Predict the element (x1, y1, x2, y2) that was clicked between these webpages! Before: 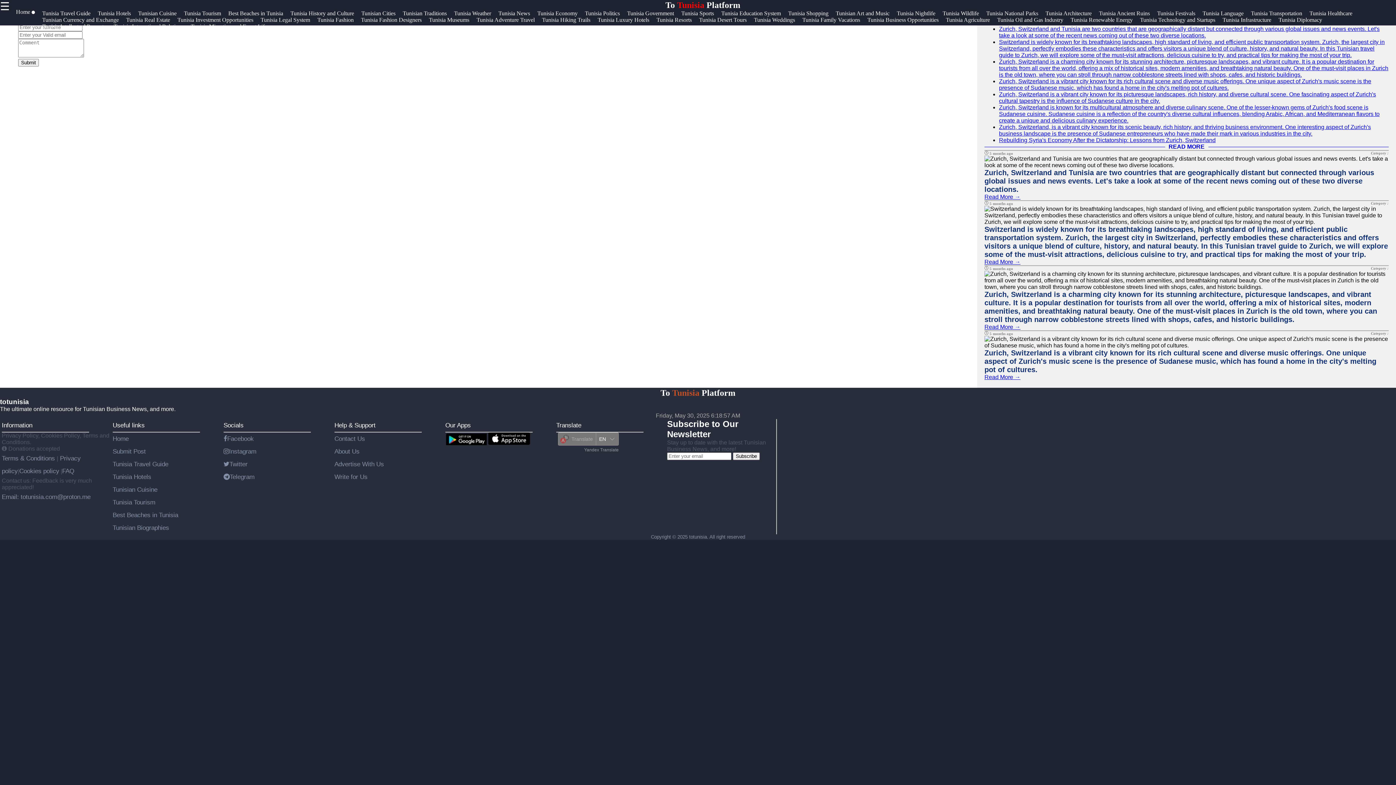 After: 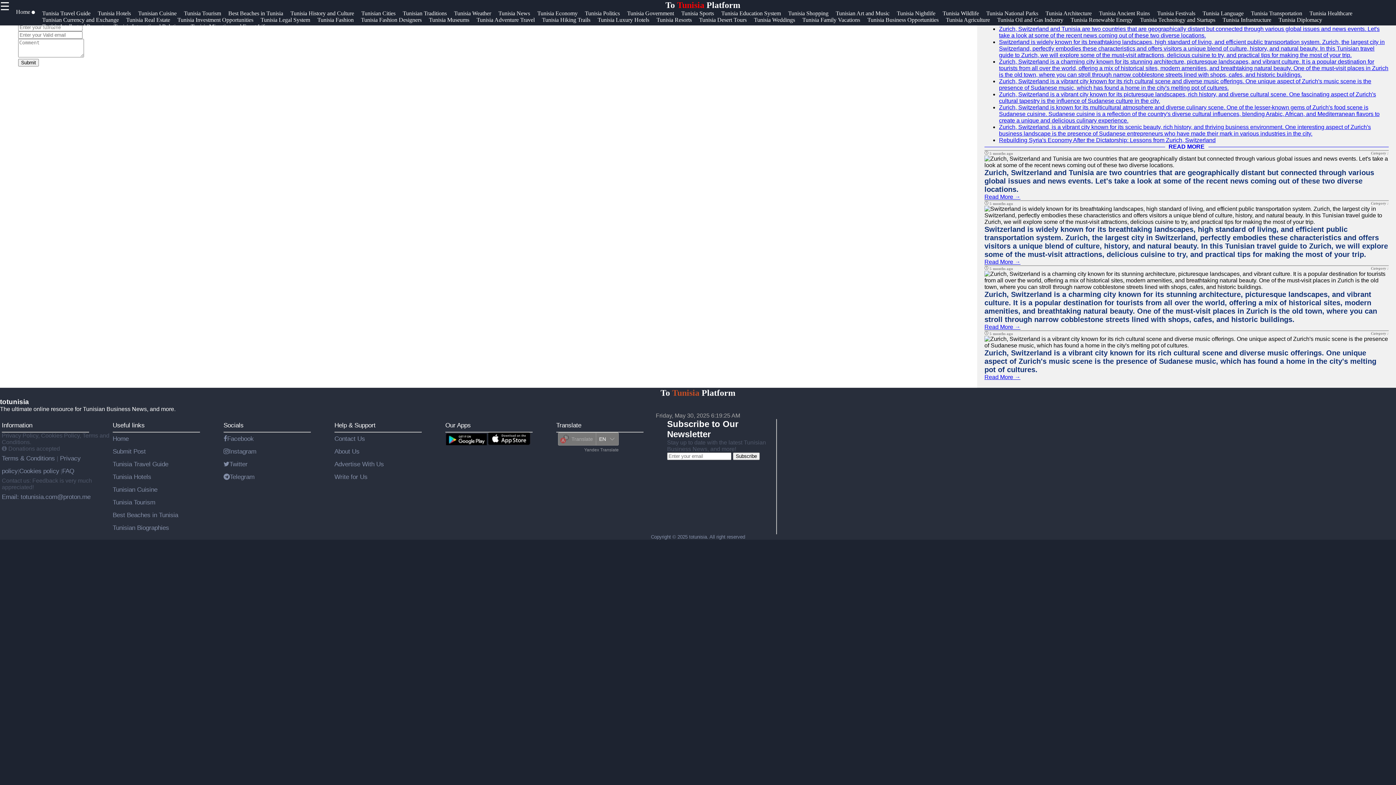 Action: label: Twitter bbox: (223, 460, 247, 468)